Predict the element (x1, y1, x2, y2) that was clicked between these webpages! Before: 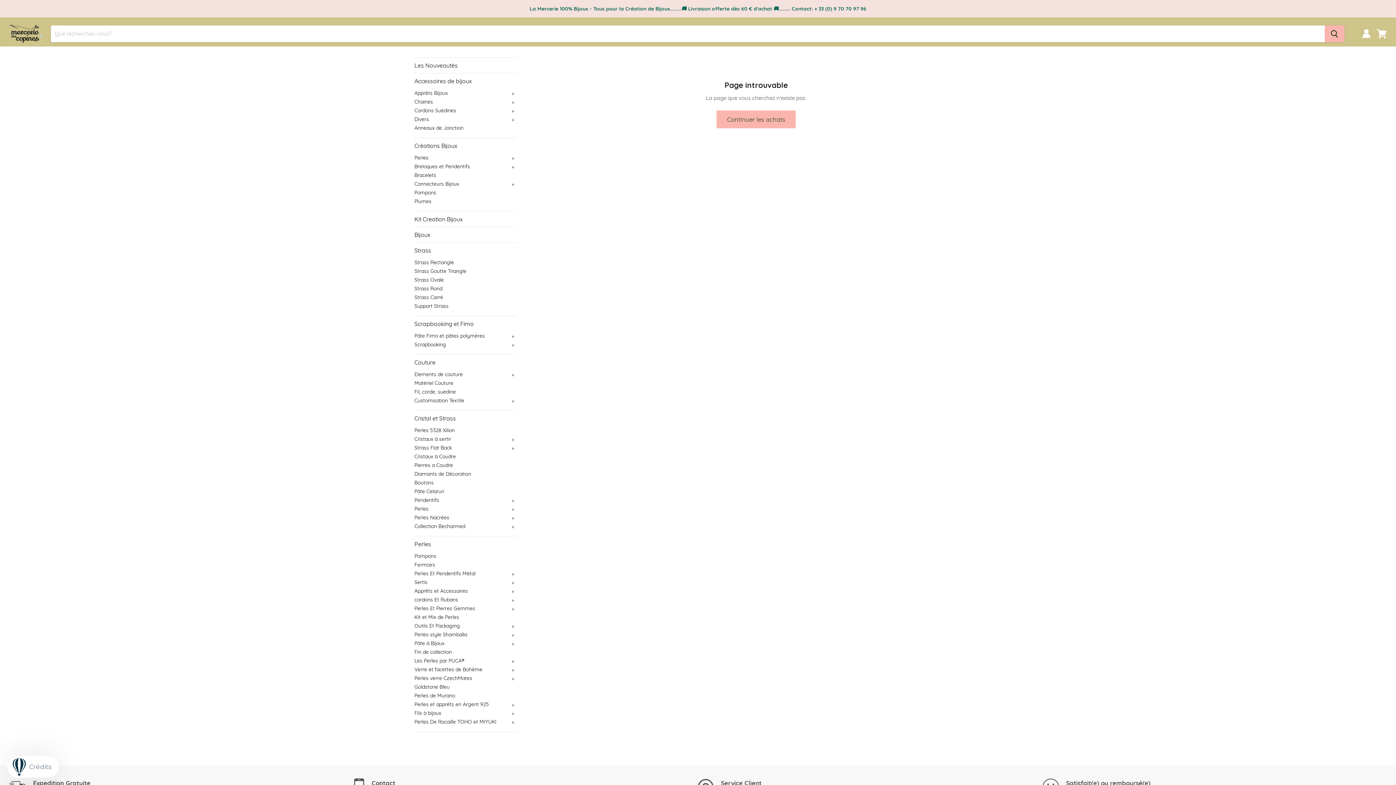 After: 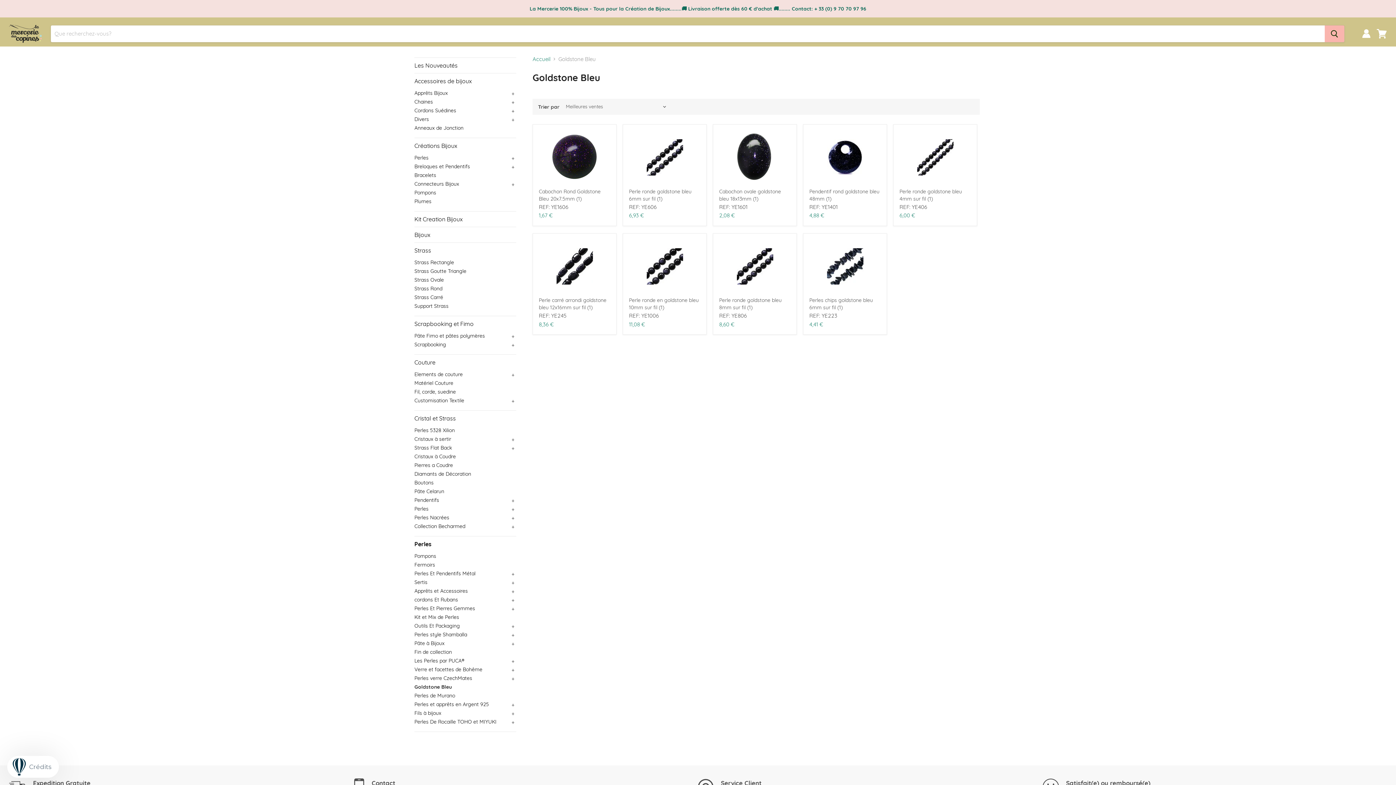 Action: label: Goldstone Bleu bbox: (414, 682, 516, 691)